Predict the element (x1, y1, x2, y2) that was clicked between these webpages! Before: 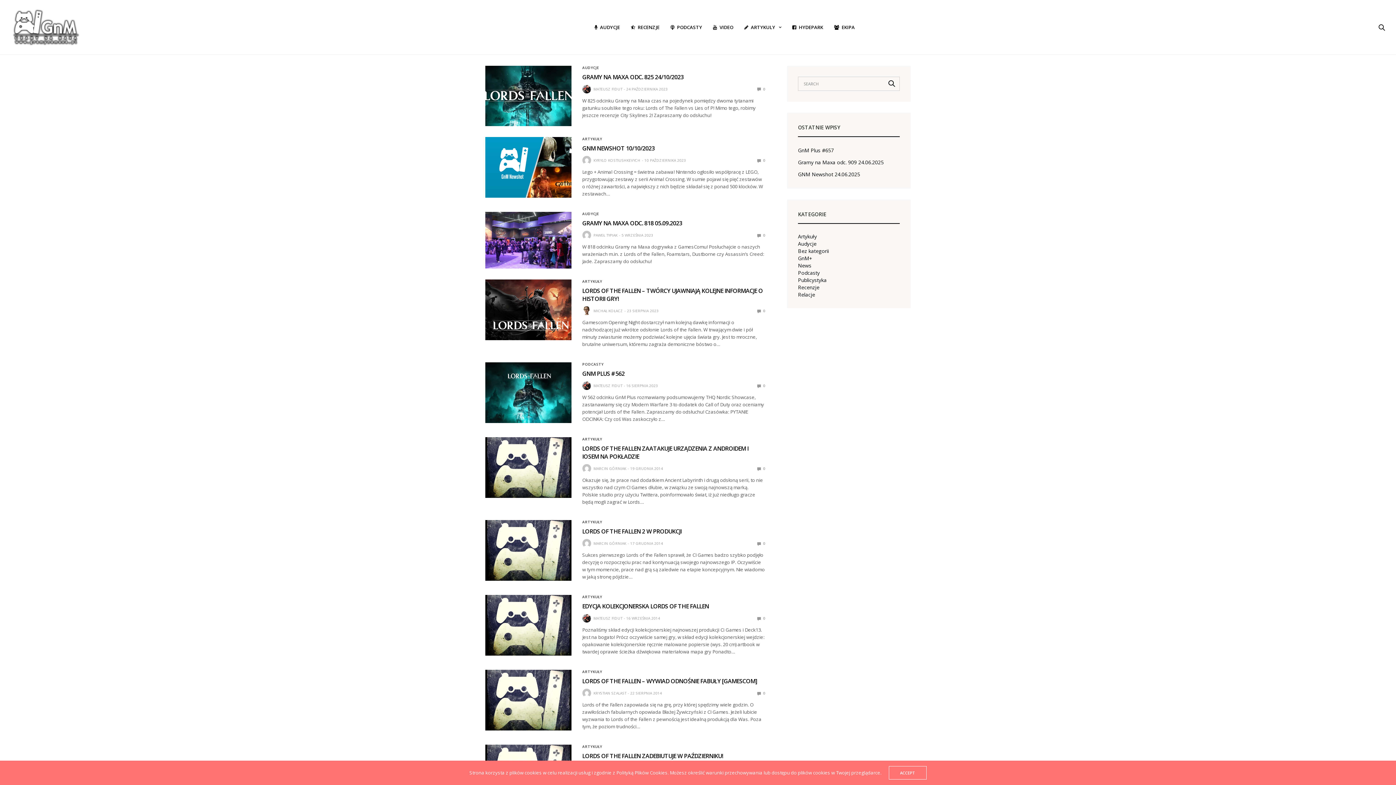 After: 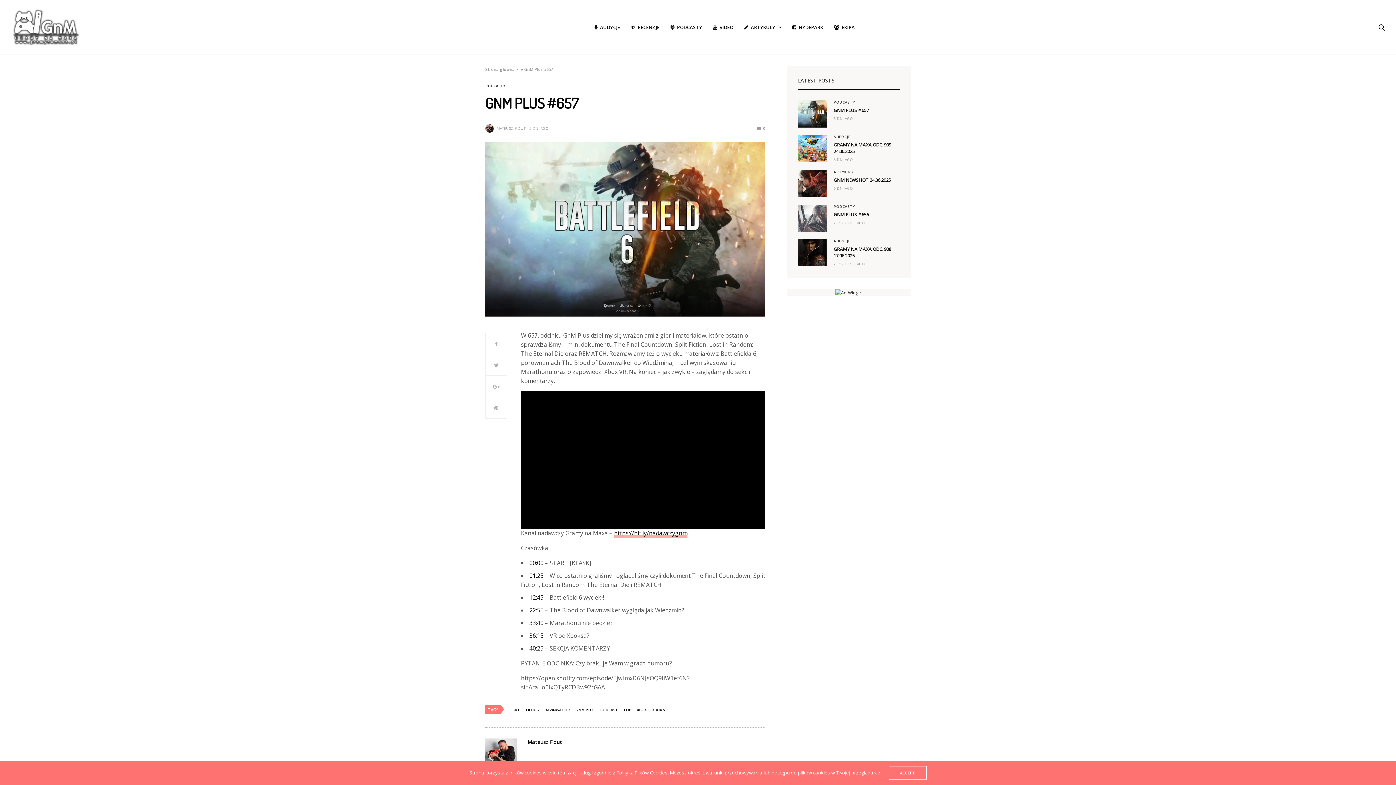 Action: label: GnM Plus #657 bbox: (798, 147, 900, 153)